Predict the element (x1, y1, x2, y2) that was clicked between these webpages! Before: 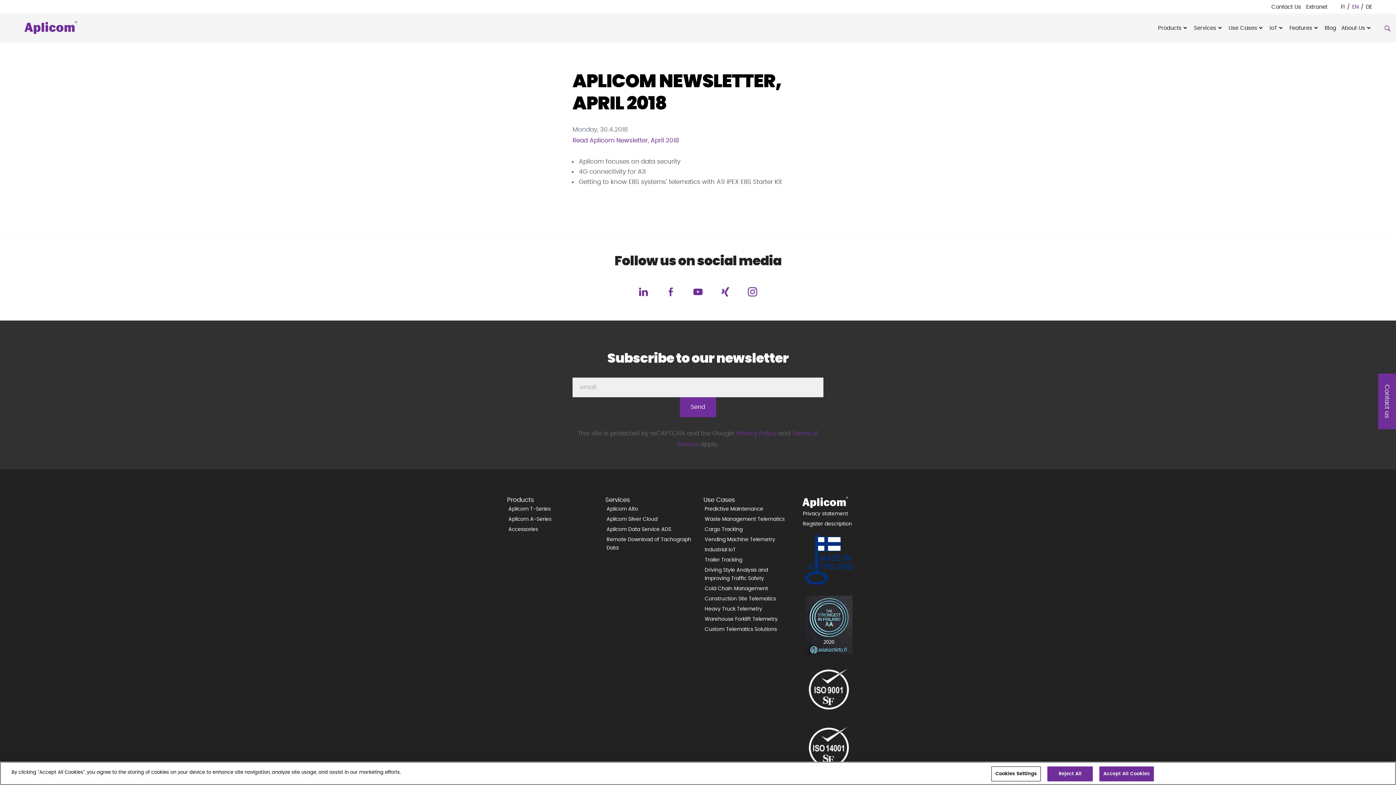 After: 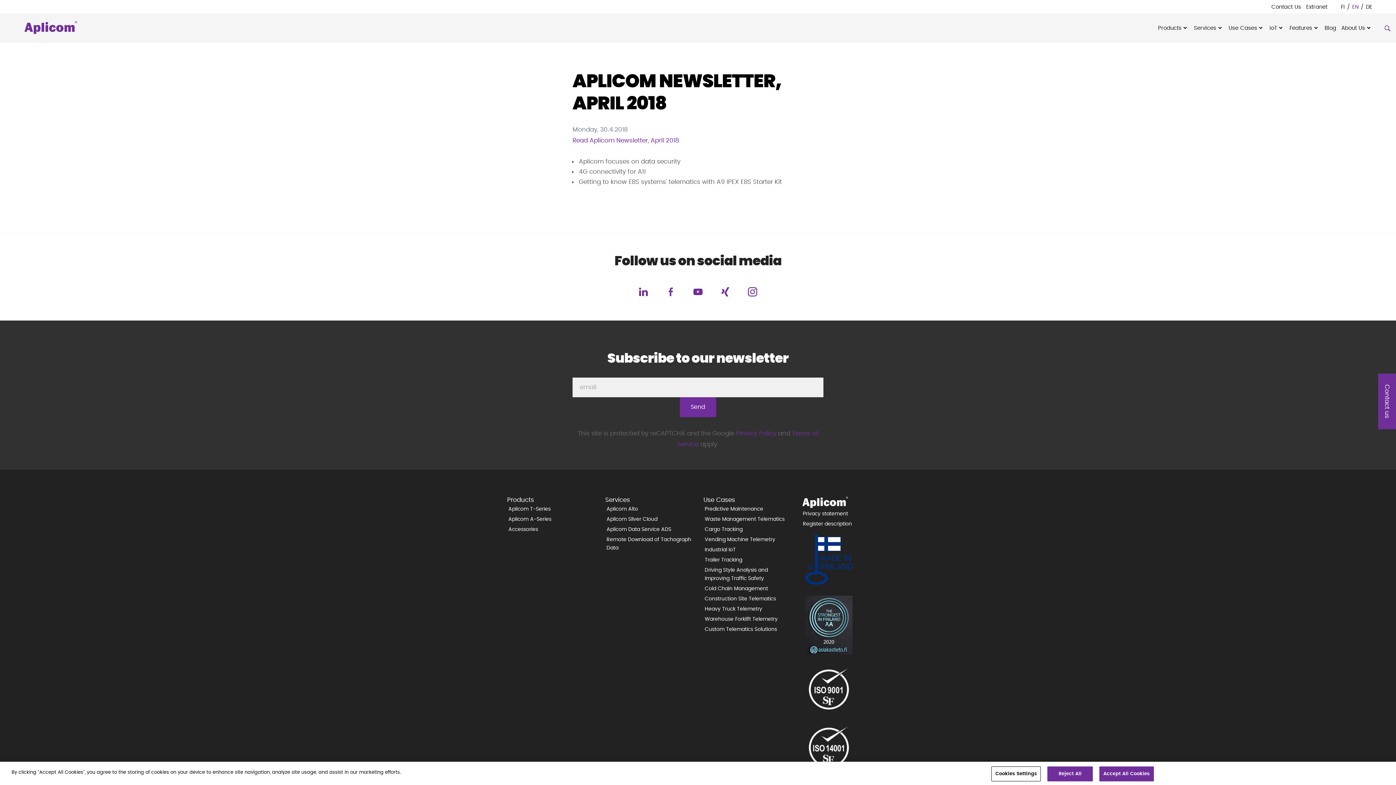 Action: bbox: (630, 280, 656, 301)